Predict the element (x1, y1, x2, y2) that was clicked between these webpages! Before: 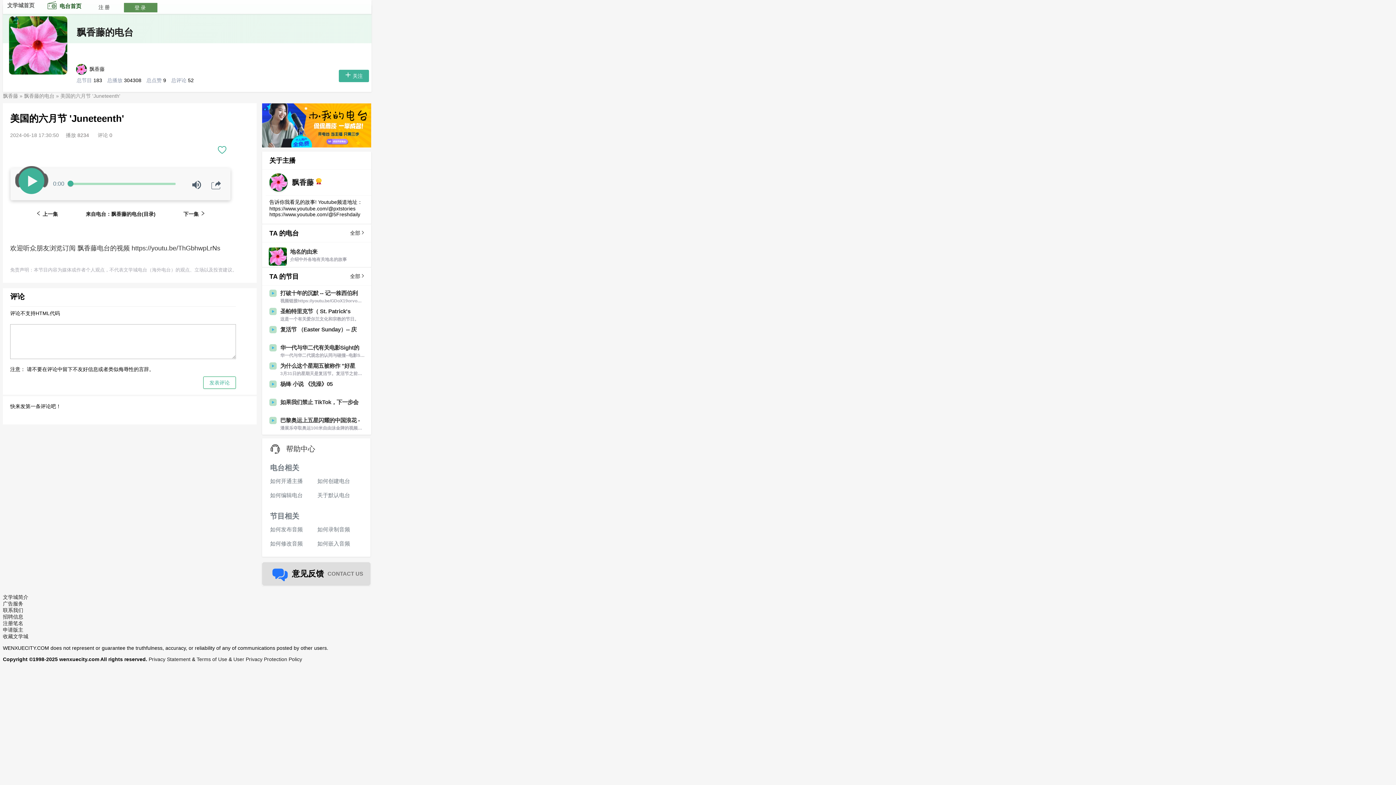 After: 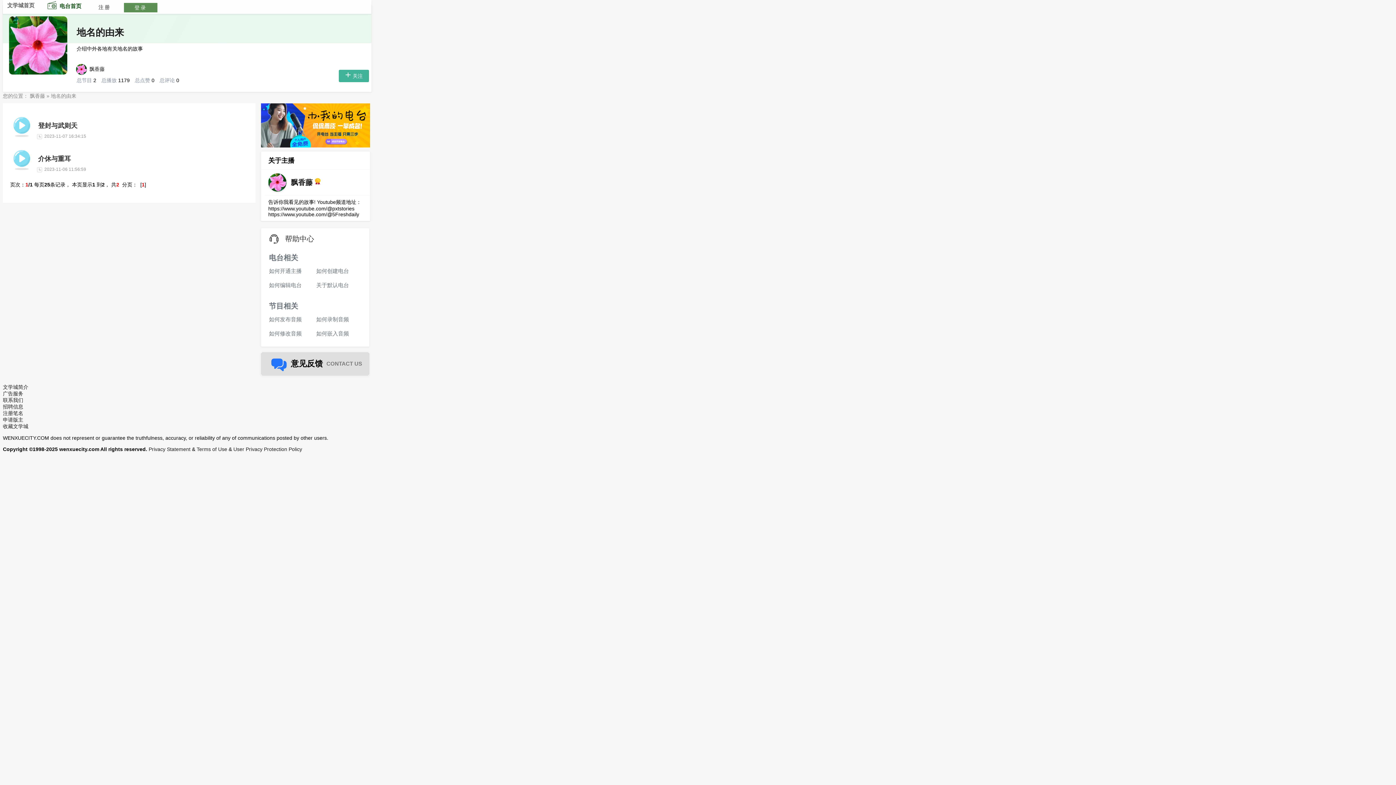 Action: bbox: (290, 248, 370, 255) label: 地名的由来